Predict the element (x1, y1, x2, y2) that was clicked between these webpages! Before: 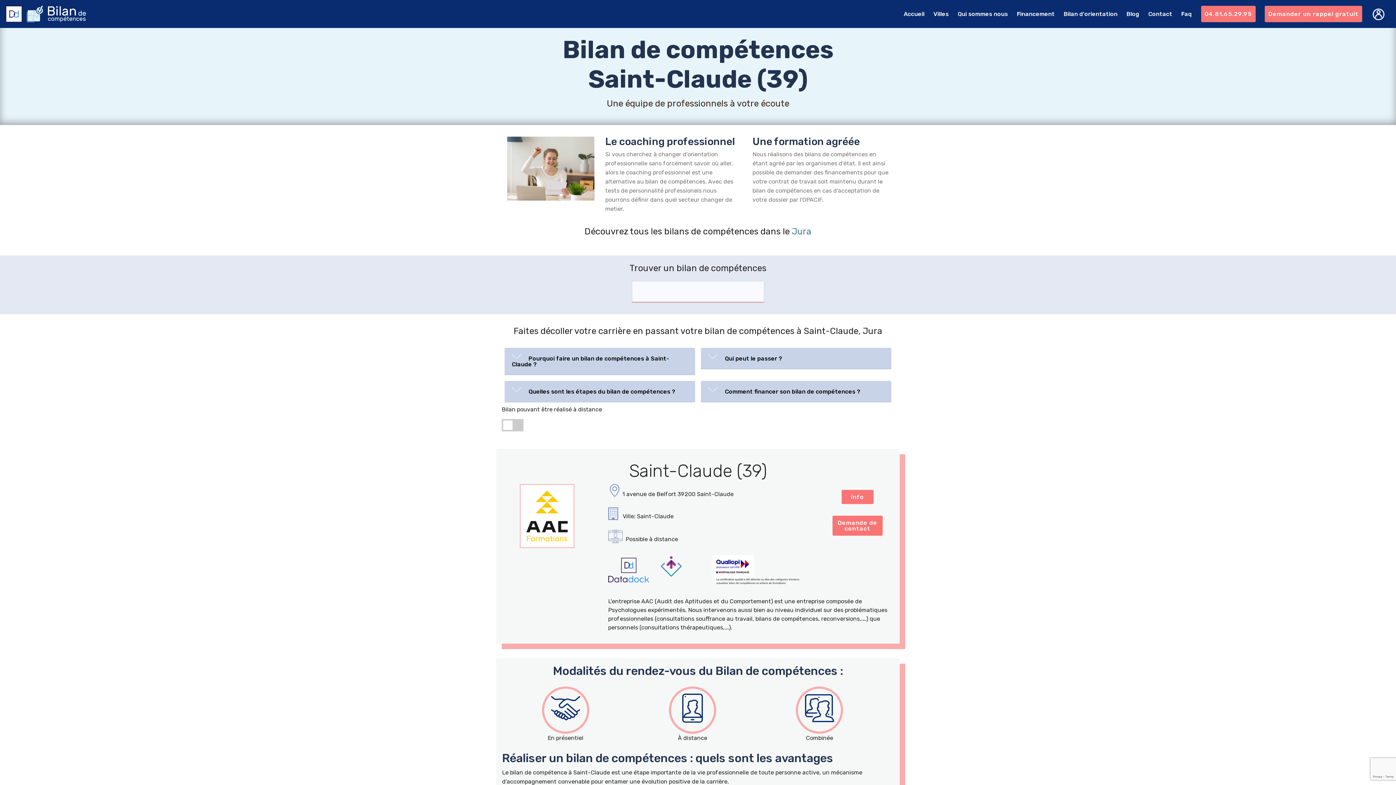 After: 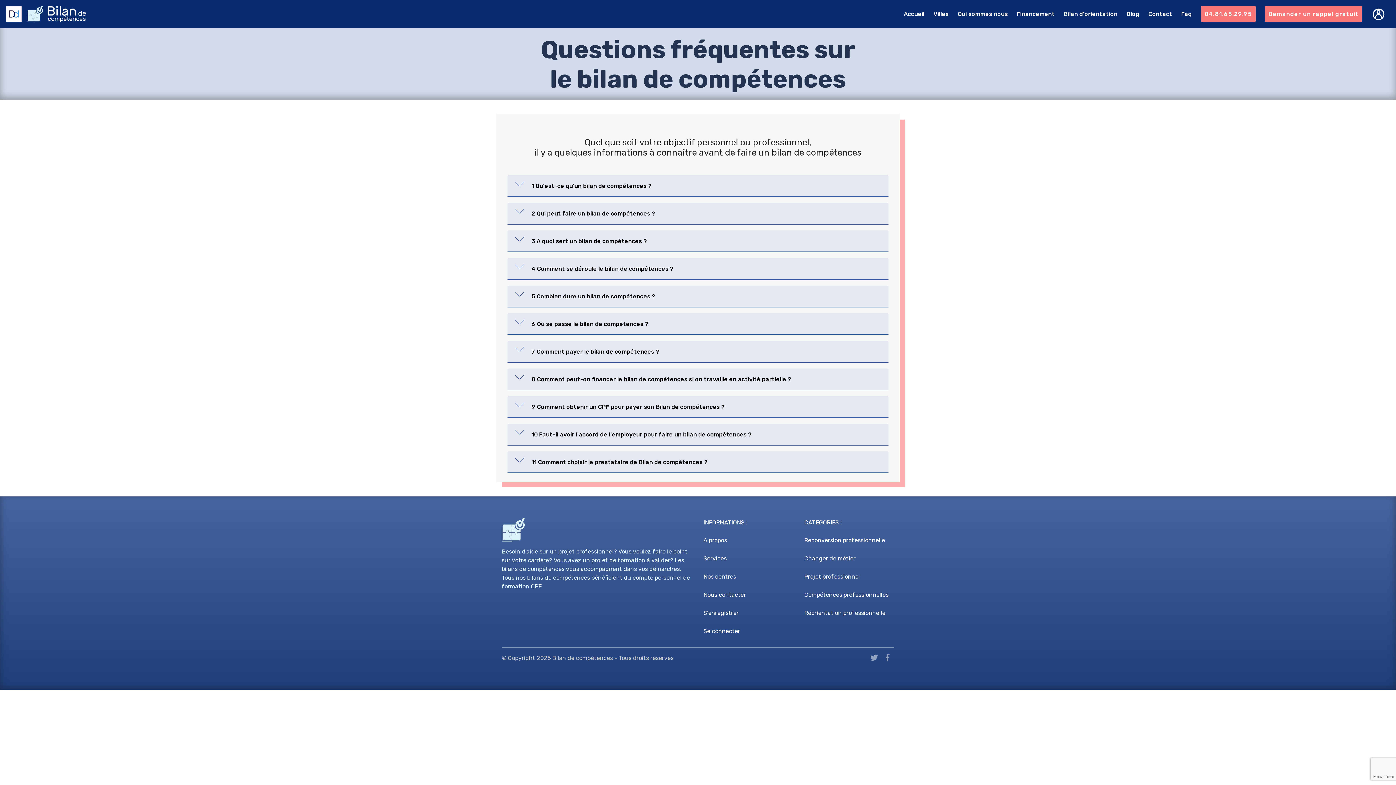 Action: bbox: (1181, 7, 1192, 20) label: Faq